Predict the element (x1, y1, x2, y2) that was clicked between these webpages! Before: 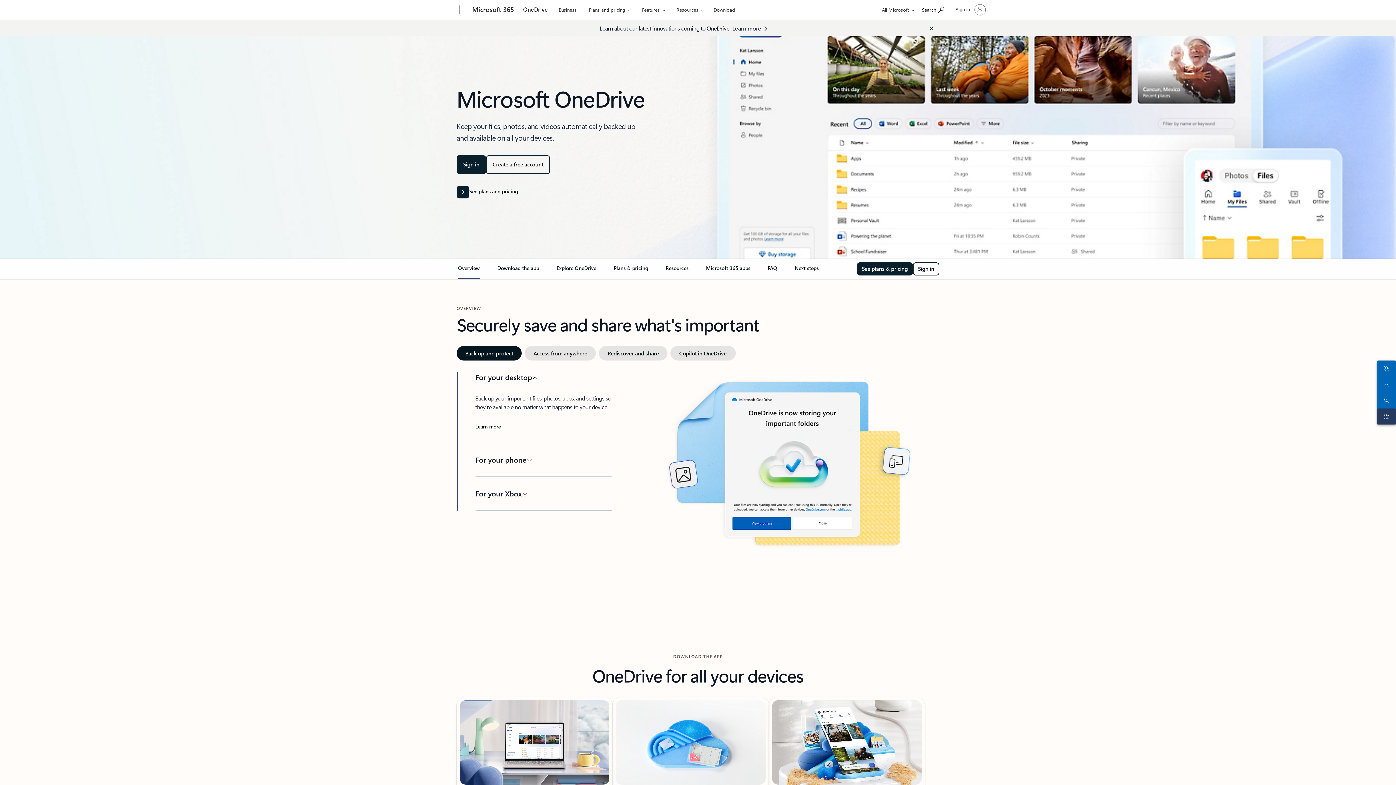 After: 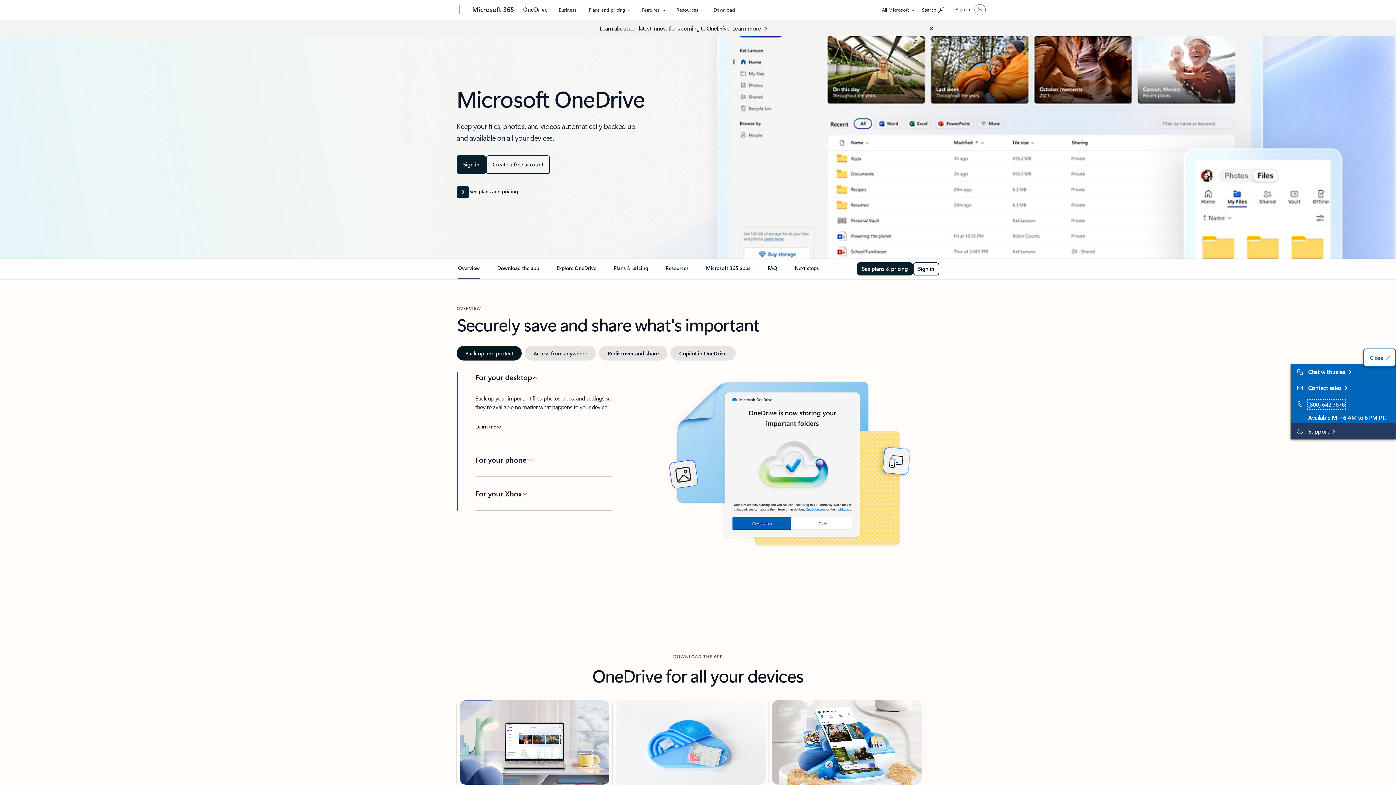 Action: bbox: (1378, 394, 1392, 407) label: Call or add to Skype now